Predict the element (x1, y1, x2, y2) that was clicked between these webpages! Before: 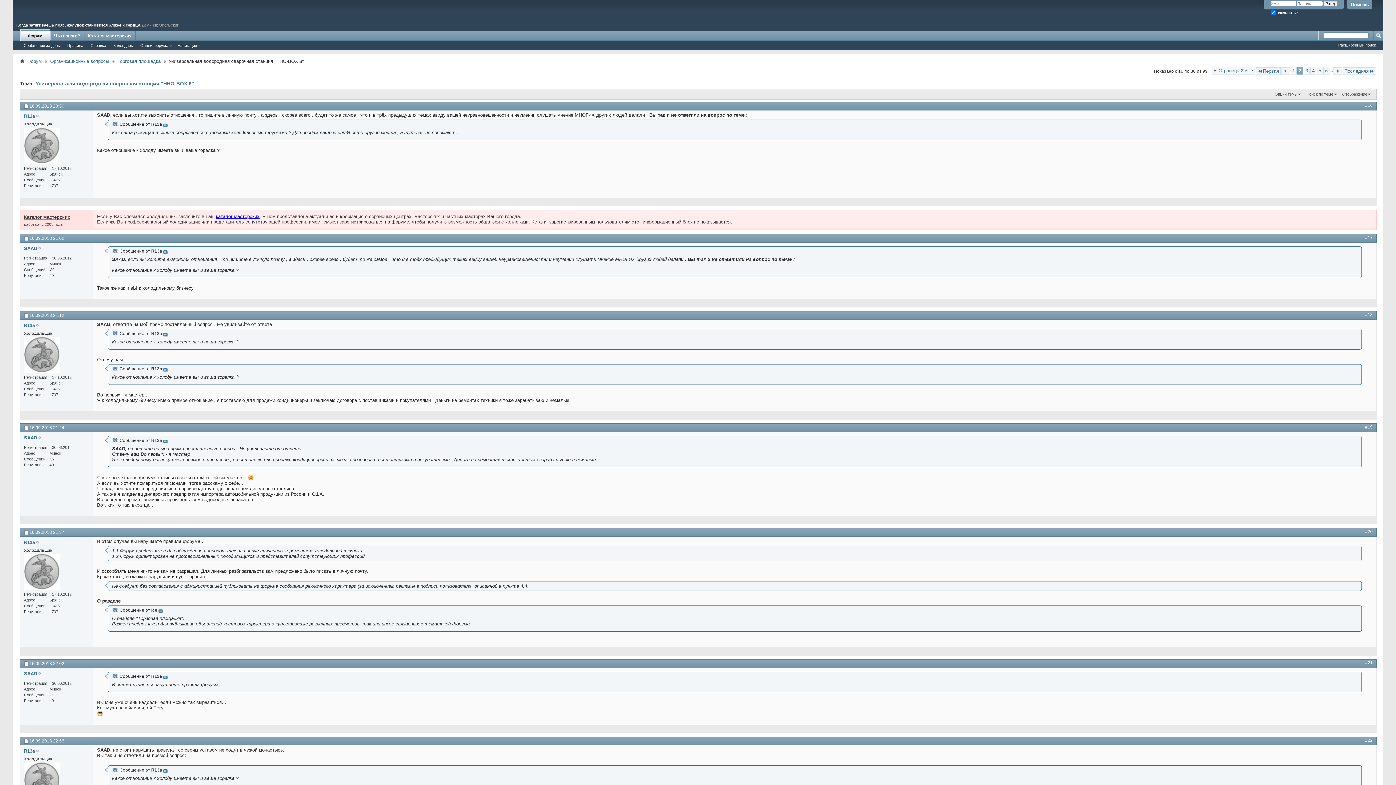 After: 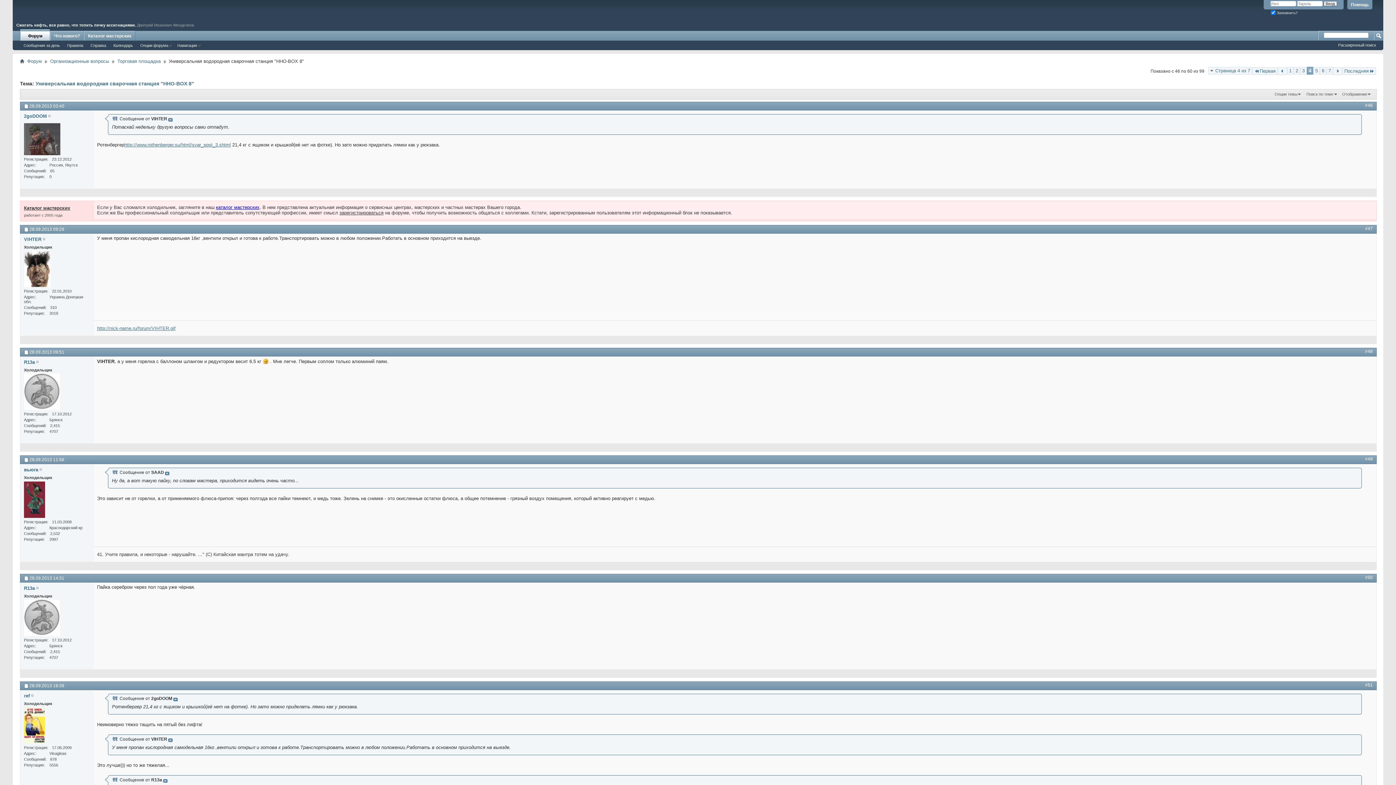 Action: bbox: (1310, 66, 1316, 74) label: 4